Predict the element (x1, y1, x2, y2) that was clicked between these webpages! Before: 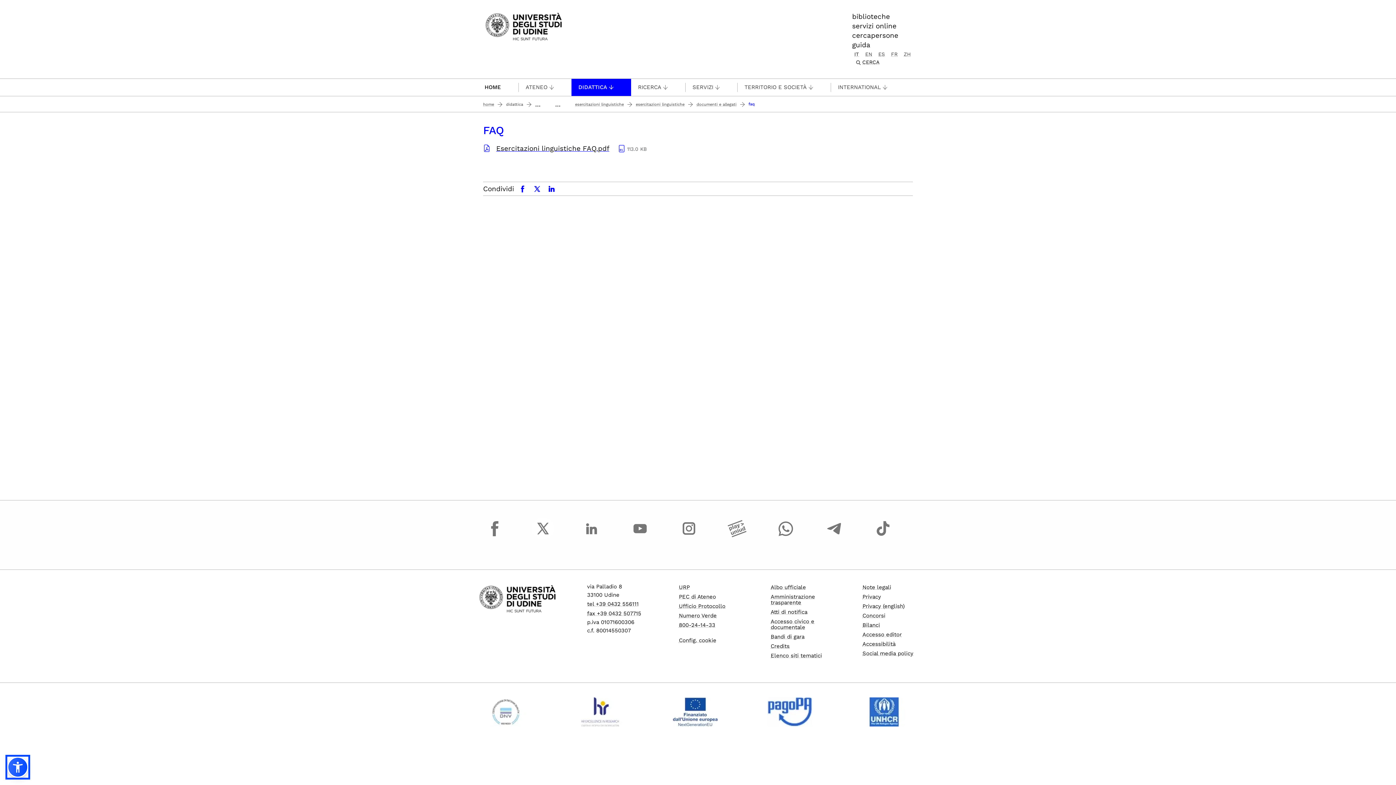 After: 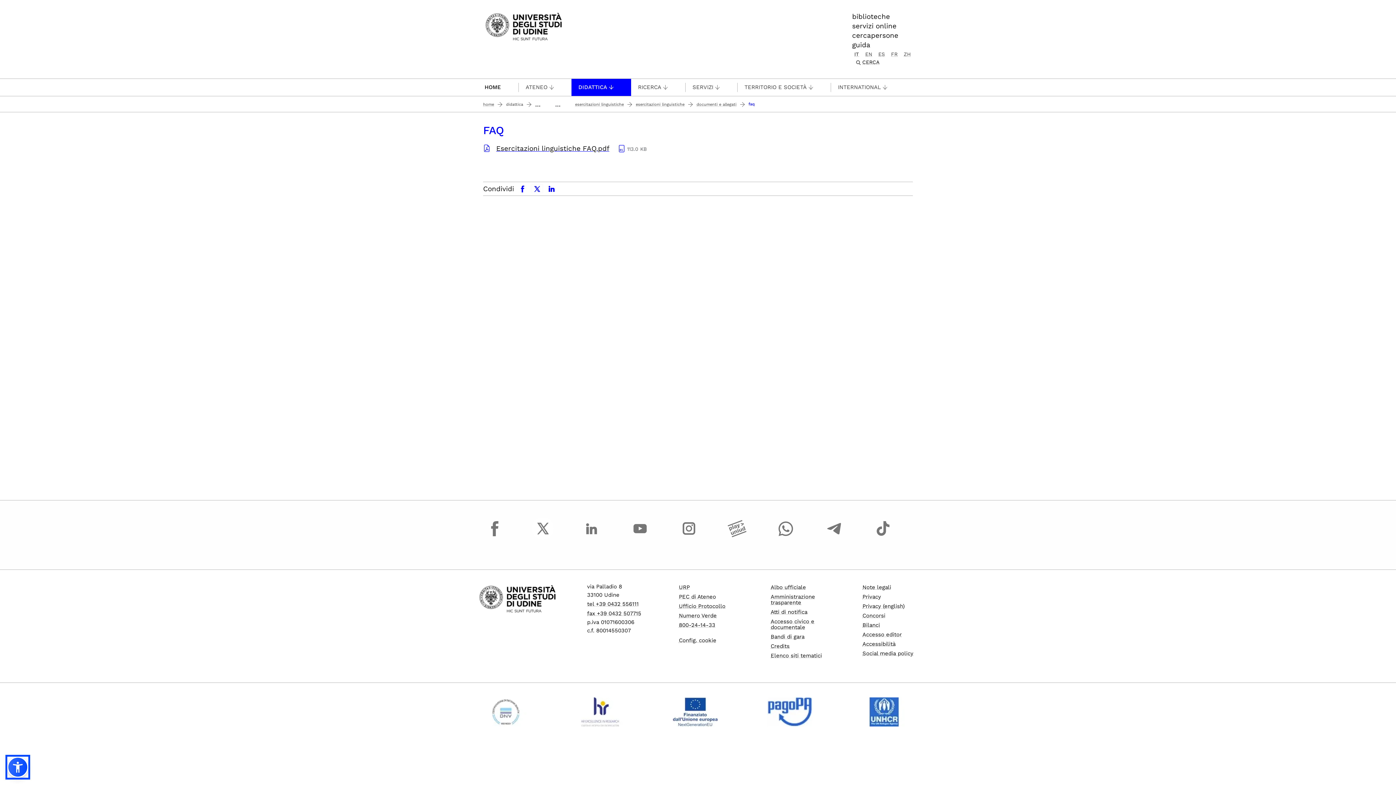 Action: bbox: (530, 184, 543, 193) label: x.com